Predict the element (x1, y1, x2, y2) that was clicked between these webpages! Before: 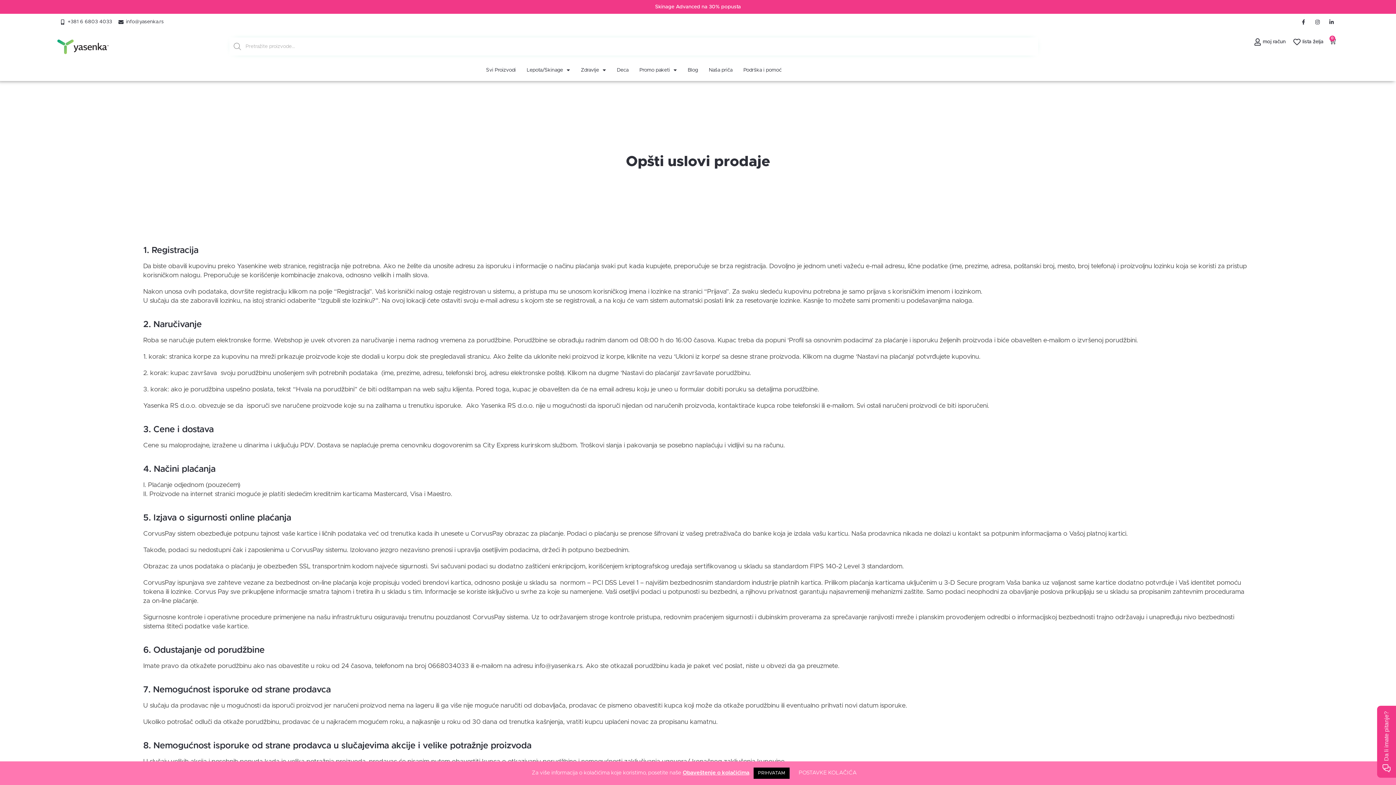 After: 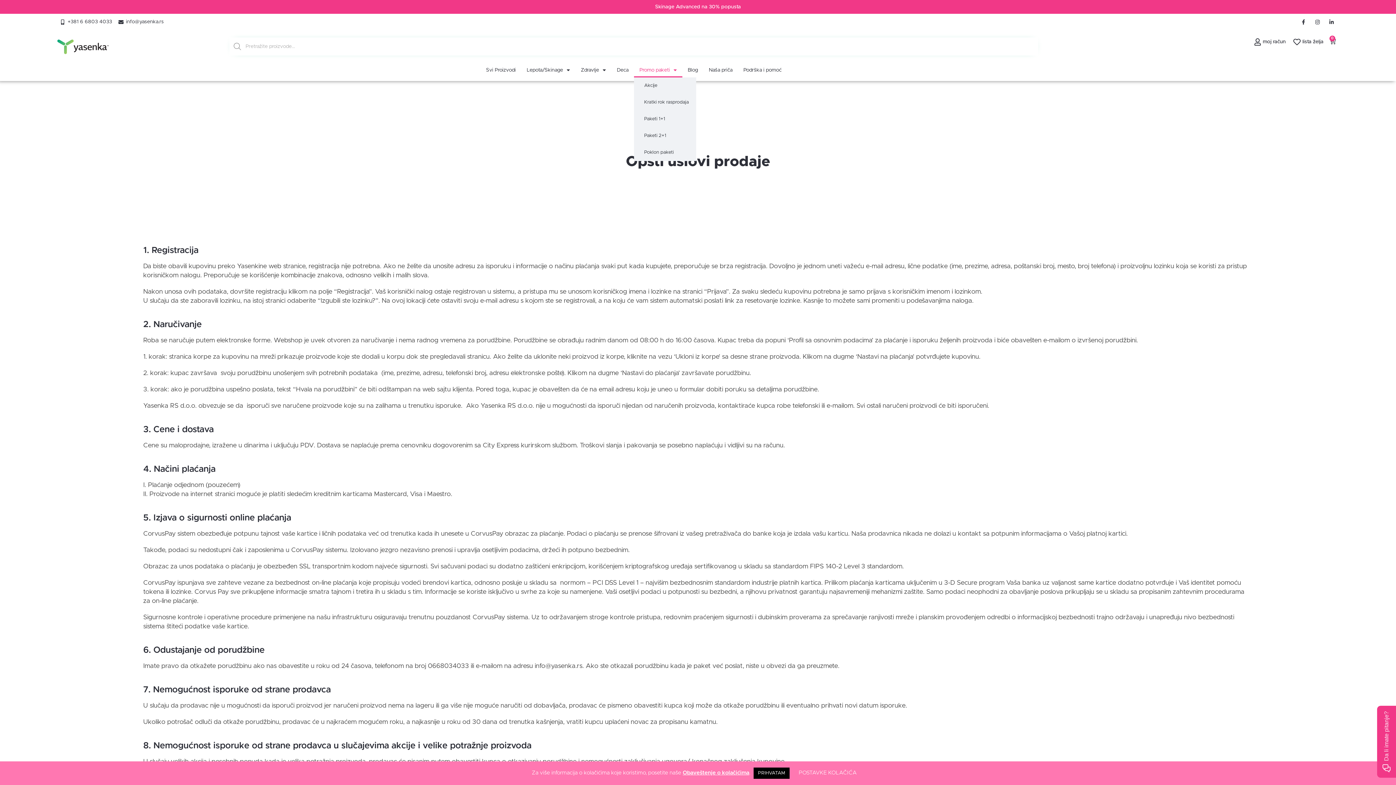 Action: bbox: (634, 62, 682, 77) label: Promo paketi